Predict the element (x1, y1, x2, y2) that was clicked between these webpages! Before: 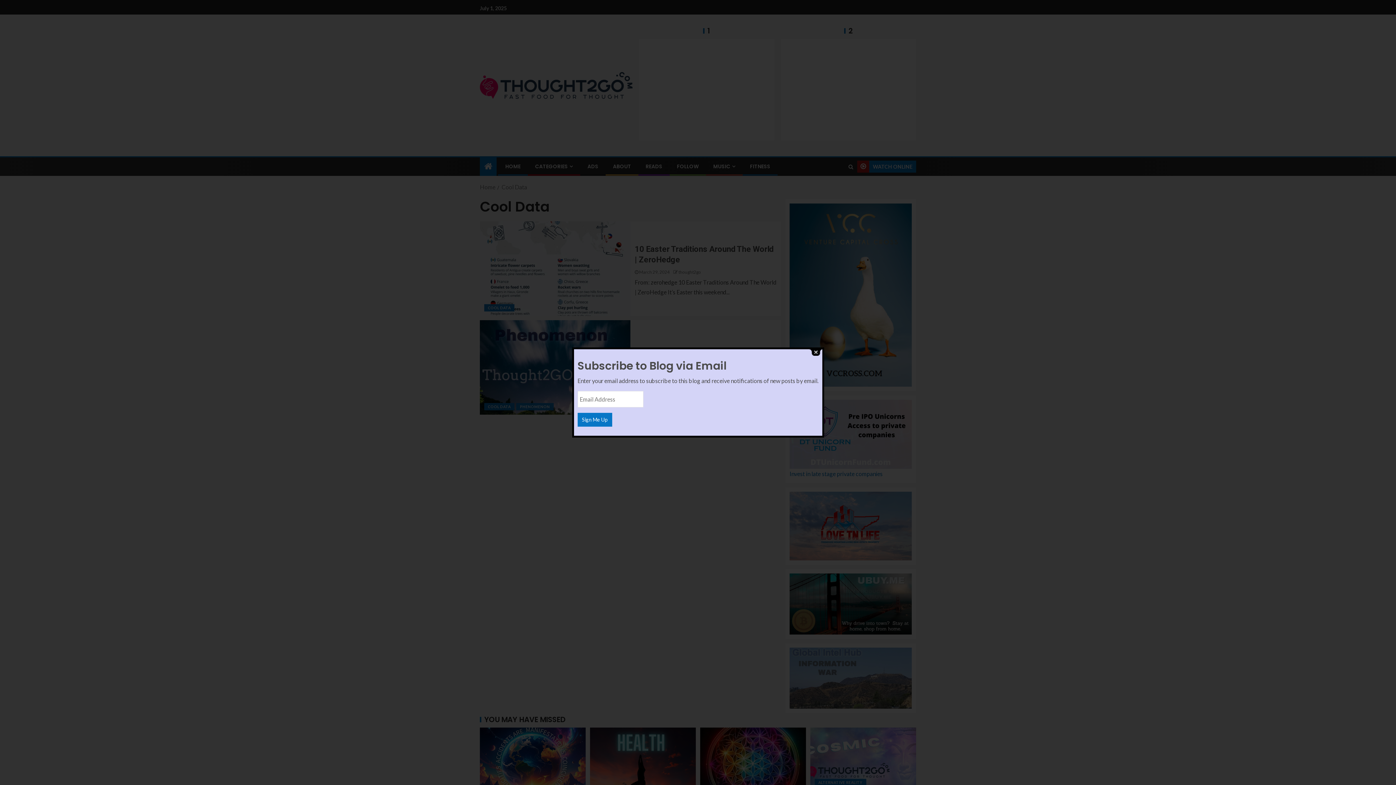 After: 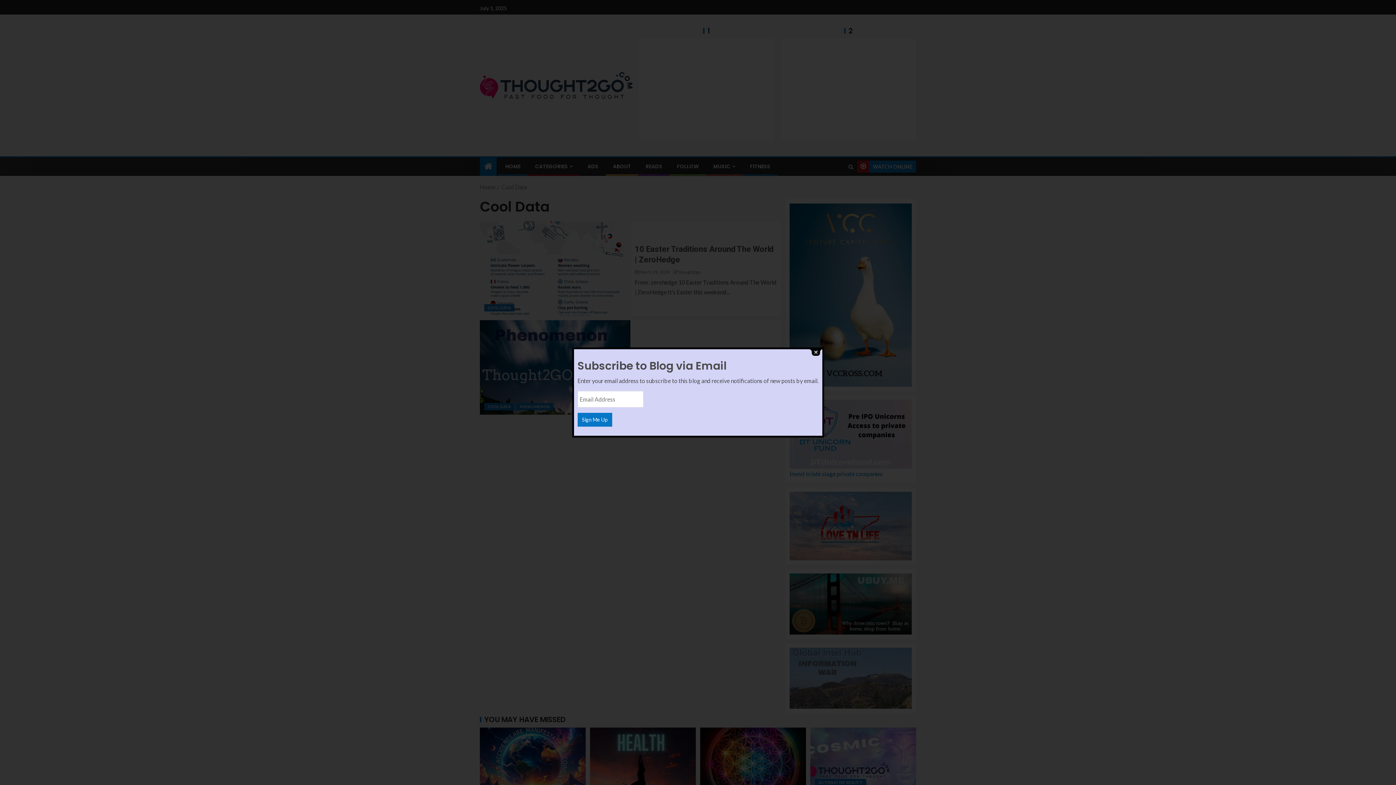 Action: label: Sign Me Up bbox: (577, 413, 612, 426)